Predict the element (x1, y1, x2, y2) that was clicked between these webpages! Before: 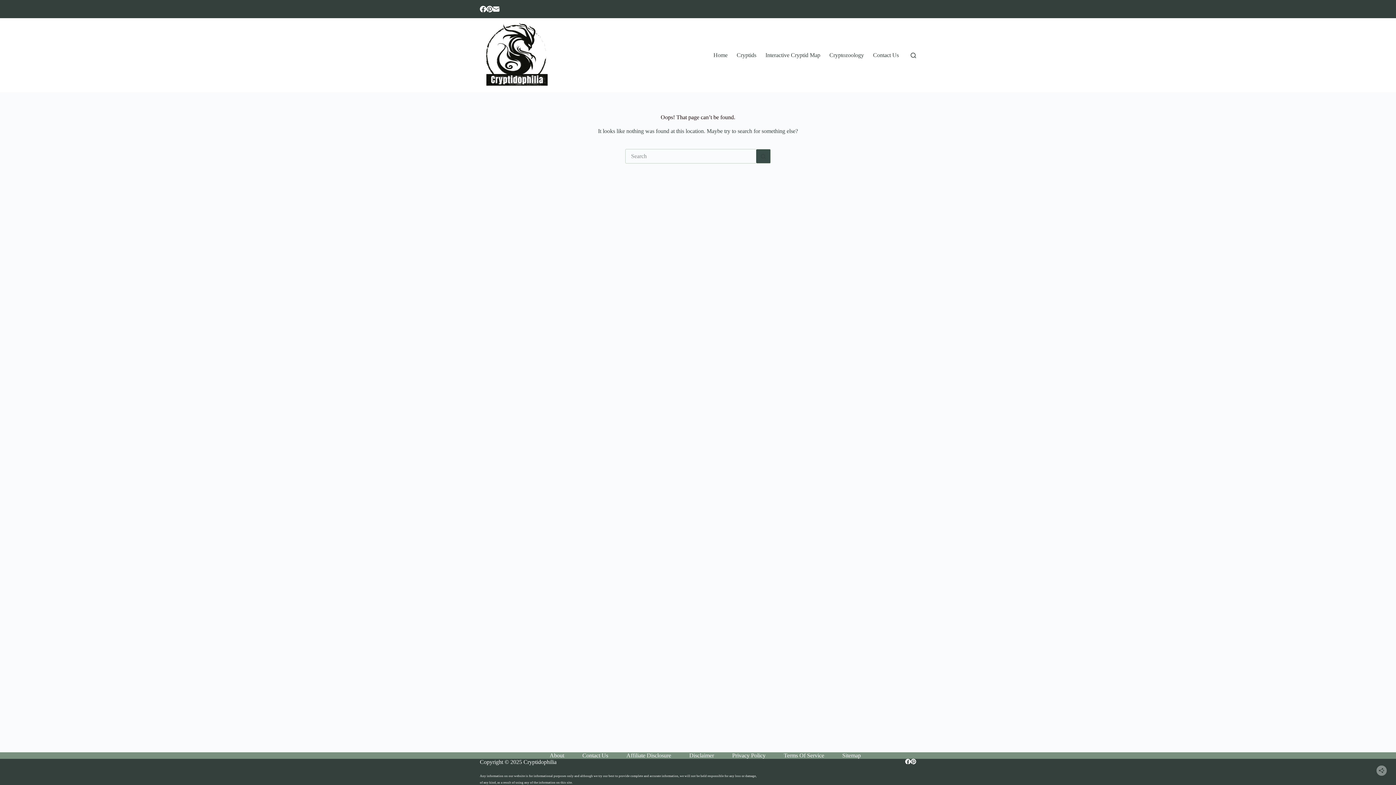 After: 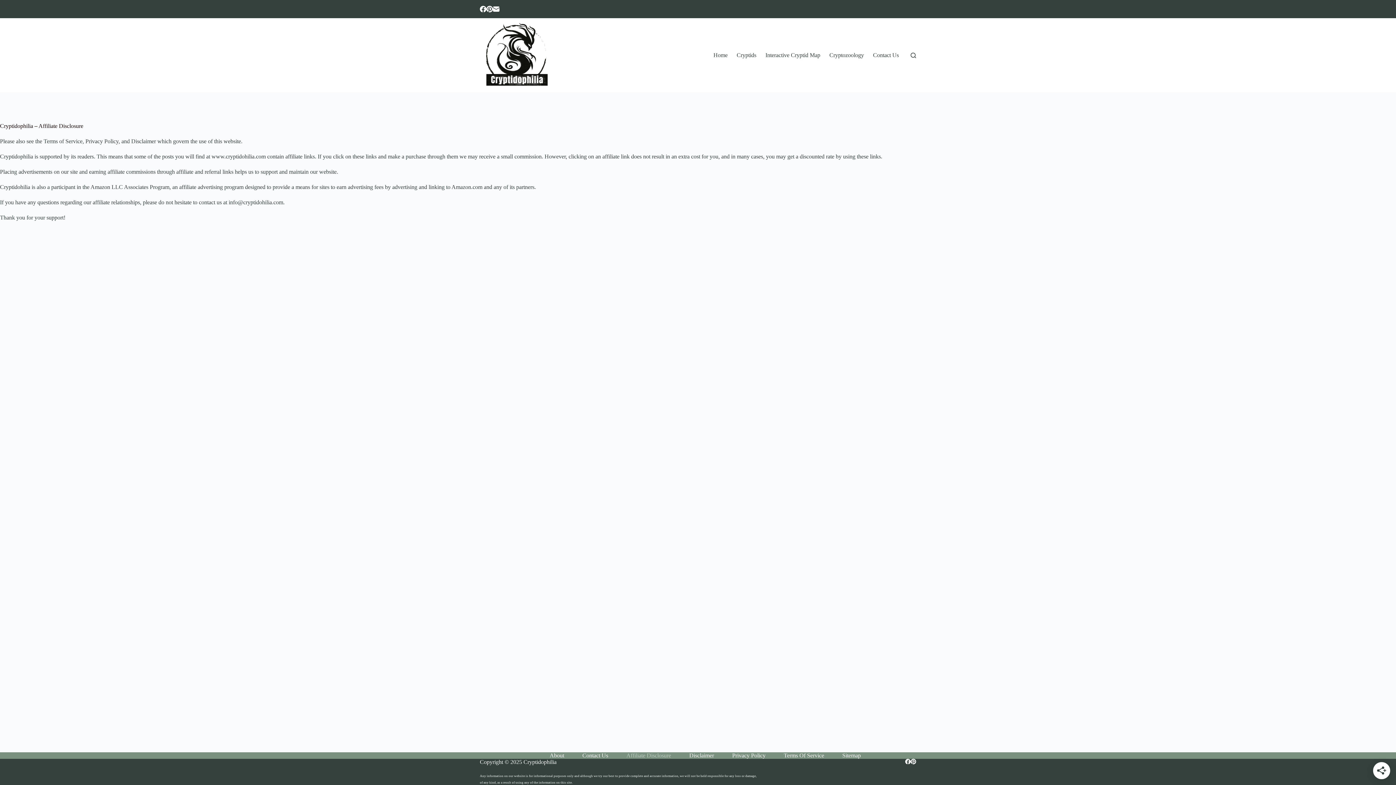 Action: bbox: (617, 752, 680, 759) label: Affiliate Disclosure